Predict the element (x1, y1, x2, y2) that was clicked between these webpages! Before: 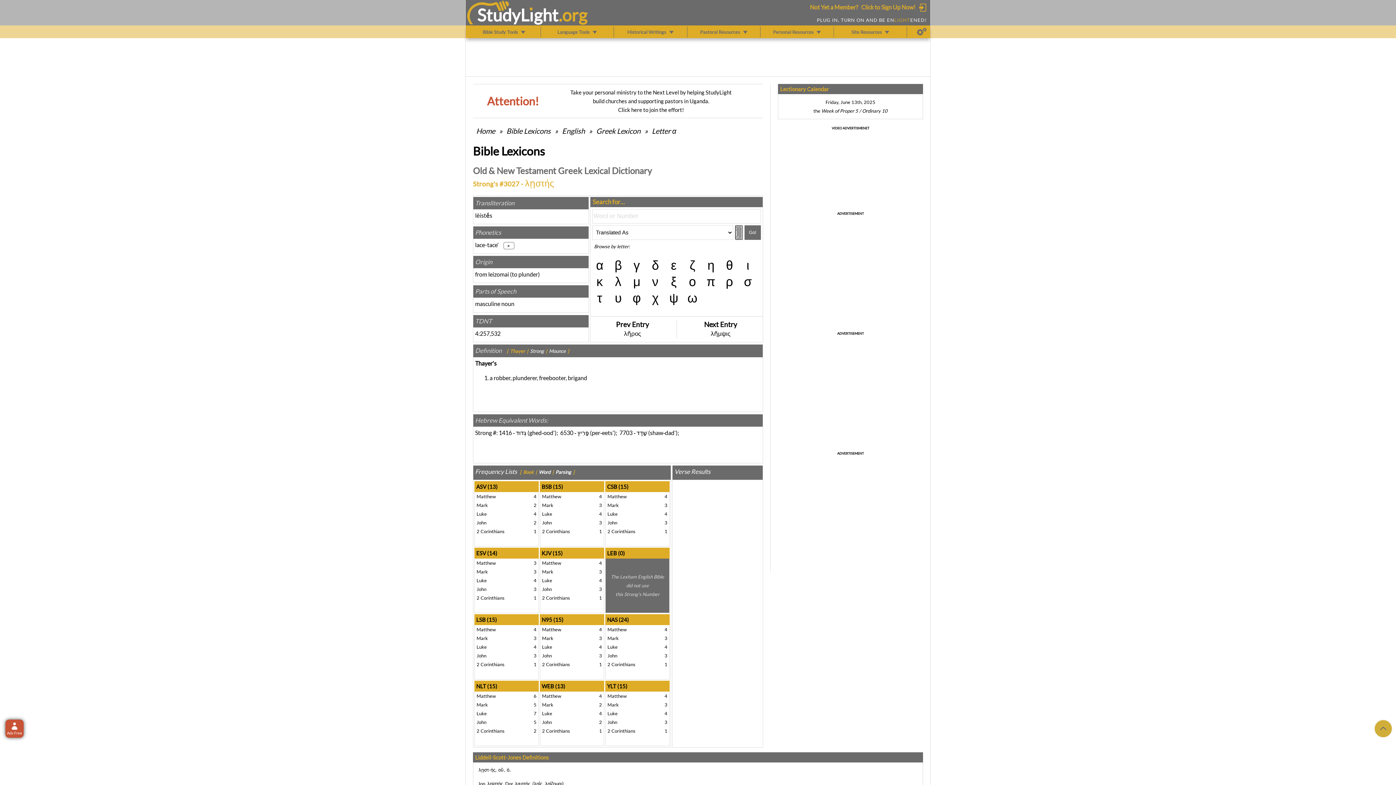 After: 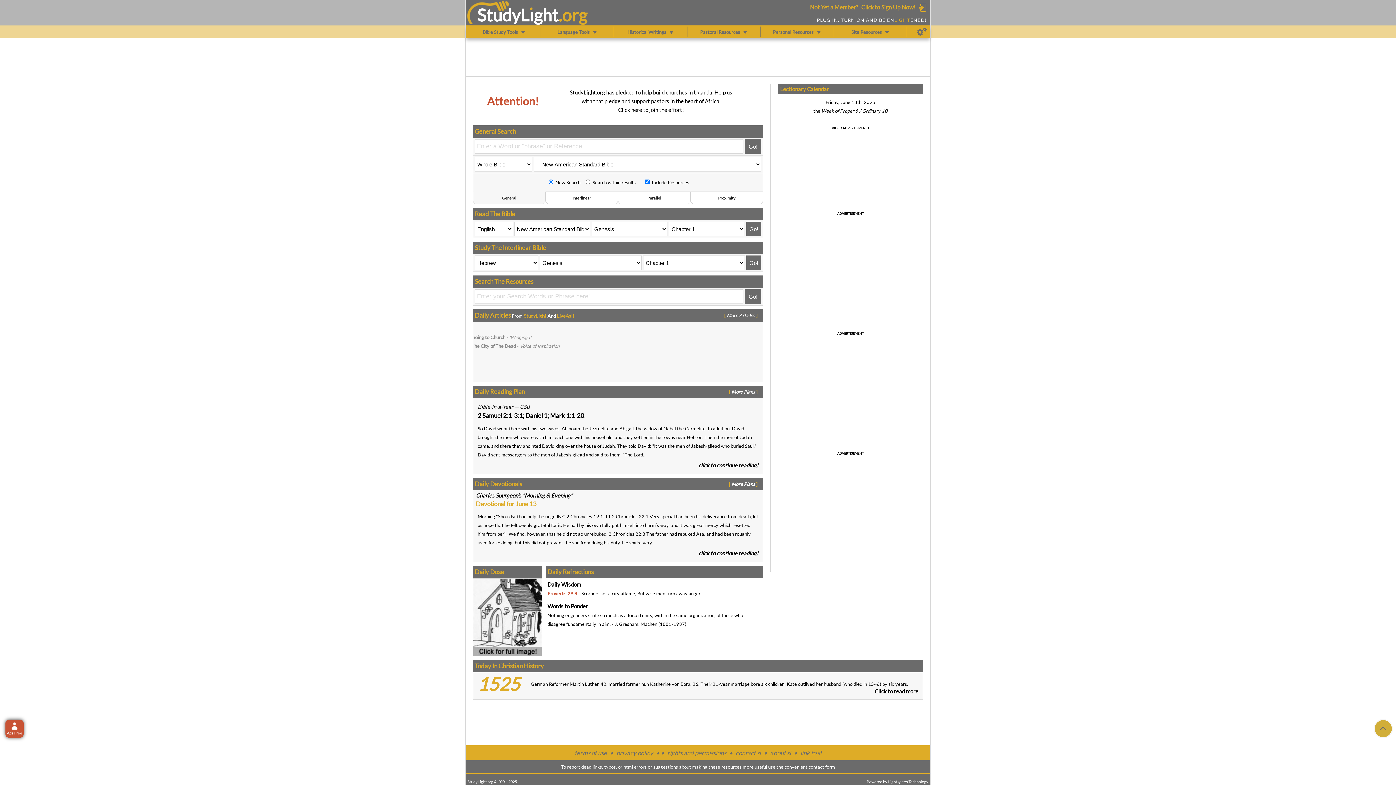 Action: label: StudyLıght bbox: (477, 4, 558, 24)